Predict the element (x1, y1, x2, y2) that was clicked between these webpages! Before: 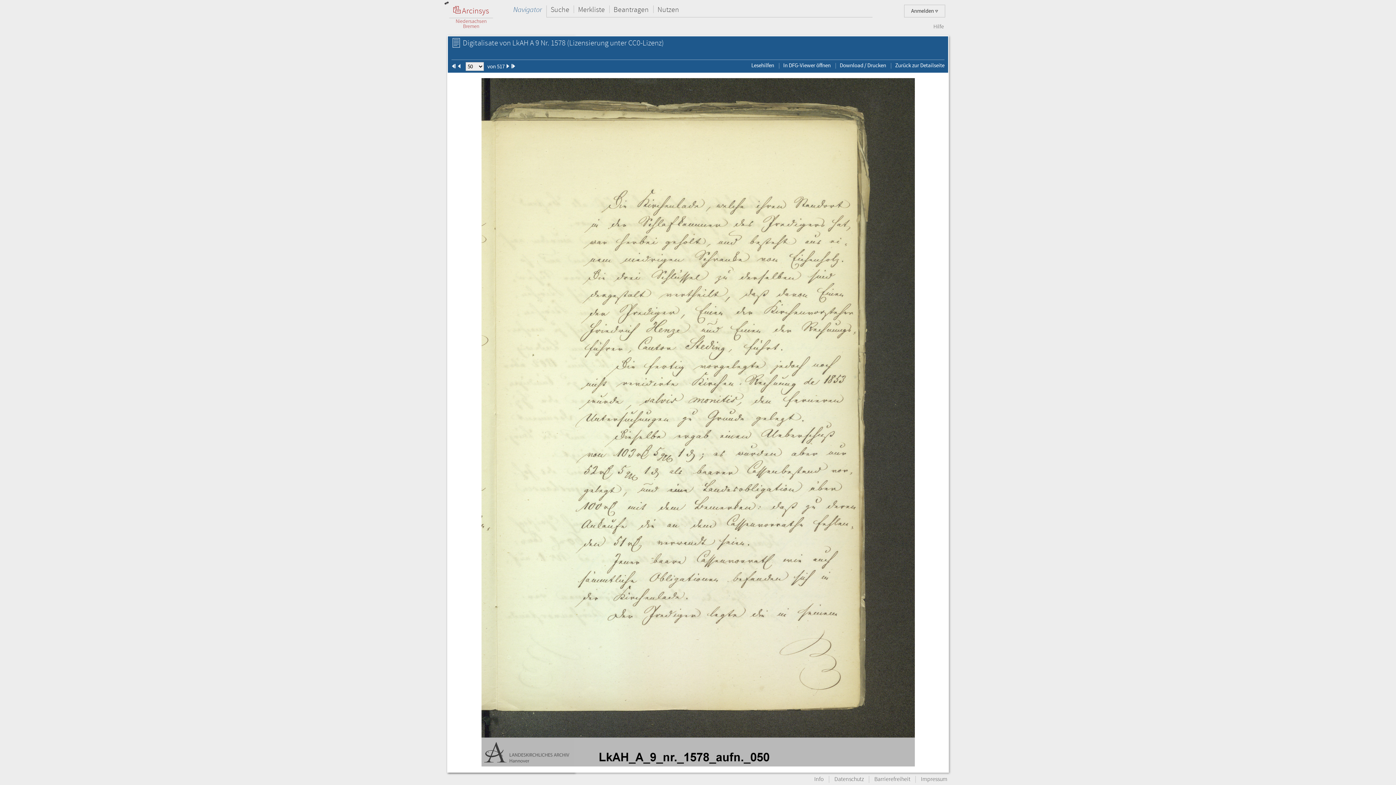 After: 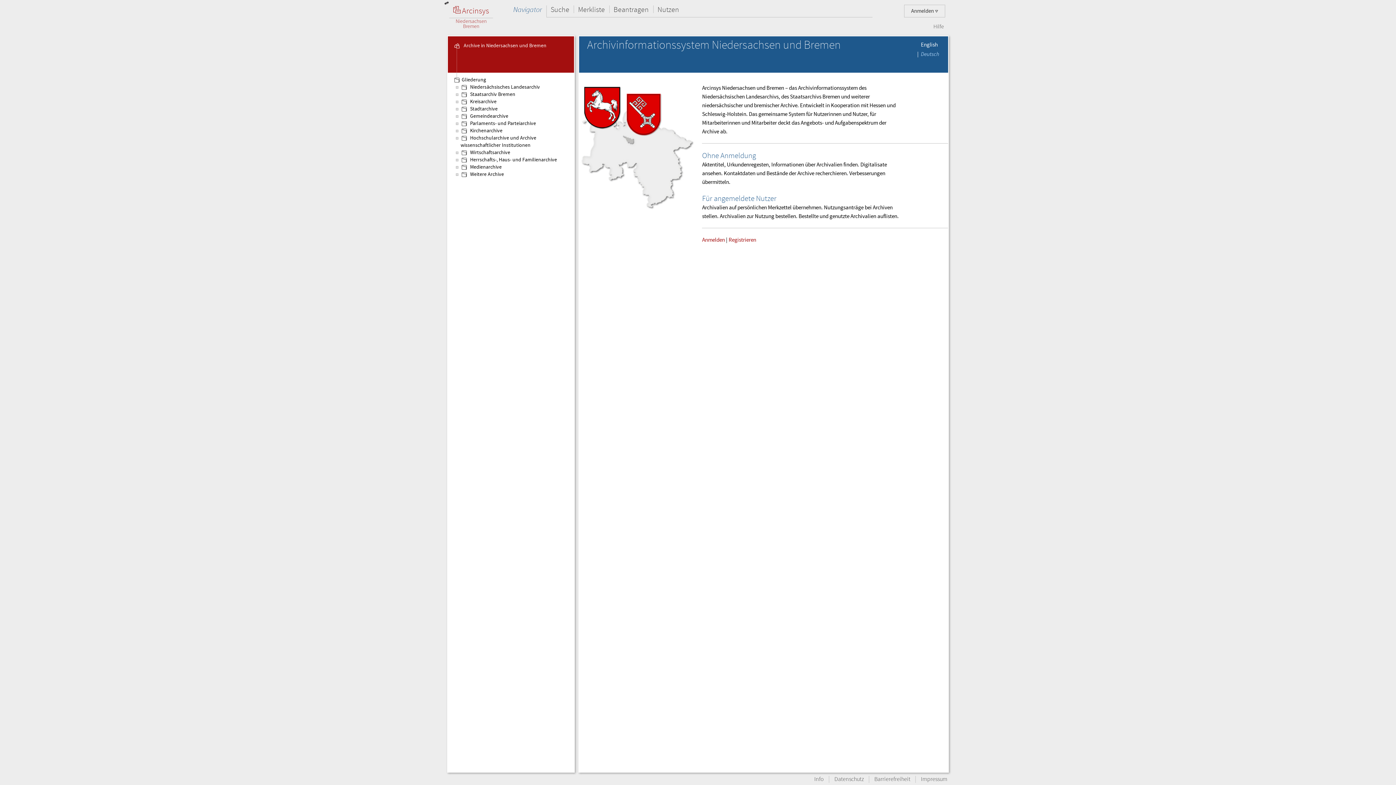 Action: label: Navigator bbox: (509, 4, 546, 17)